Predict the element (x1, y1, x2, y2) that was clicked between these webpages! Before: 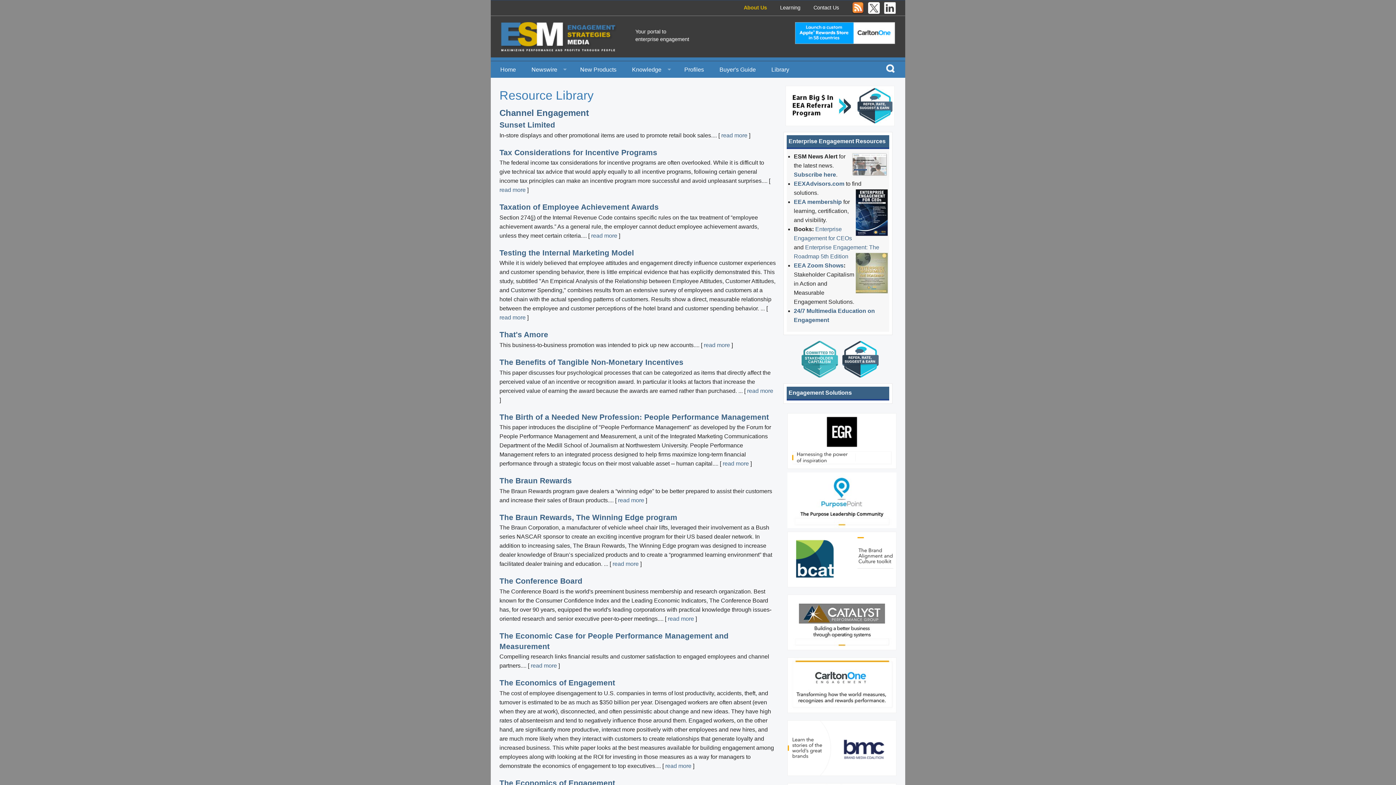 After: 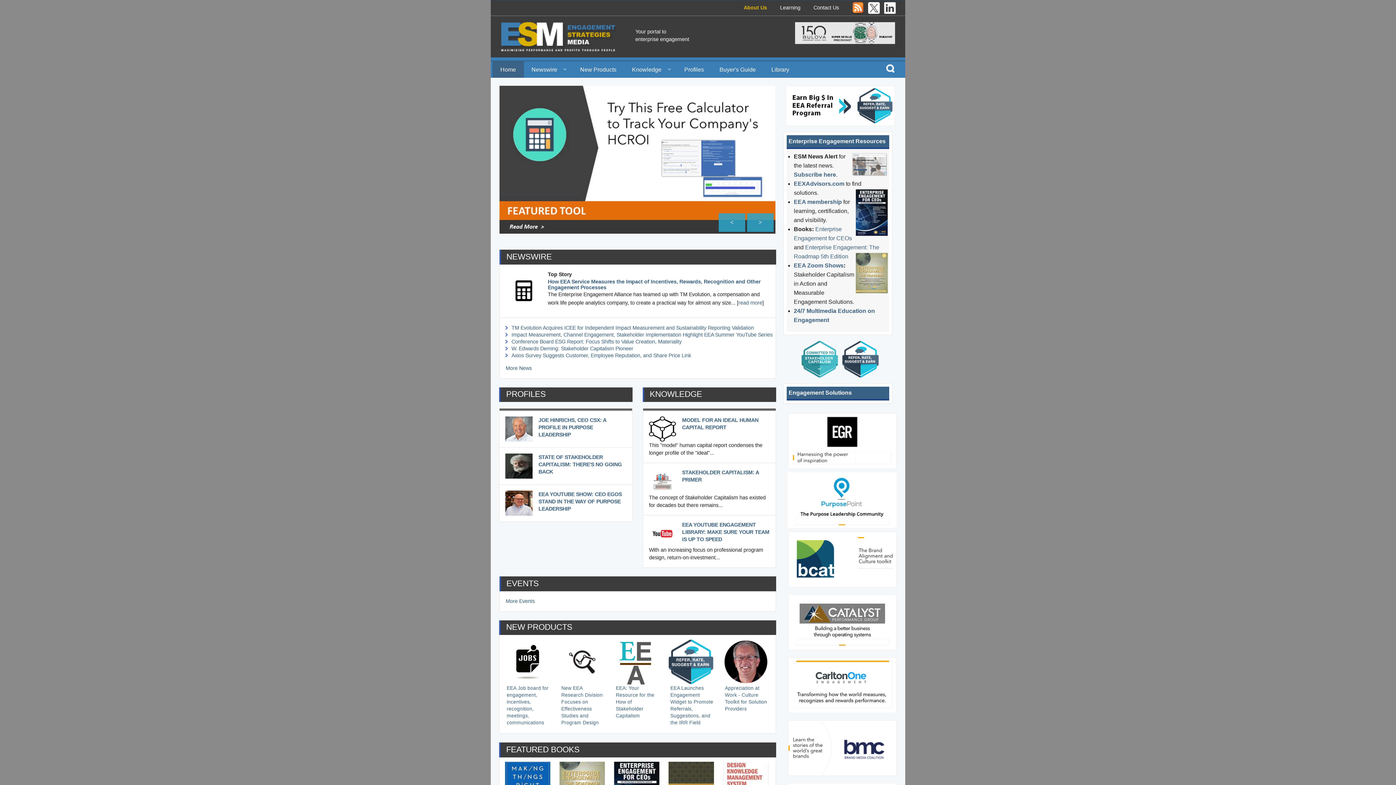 Action: label: Home bbox: (494, 61, 521, 77)